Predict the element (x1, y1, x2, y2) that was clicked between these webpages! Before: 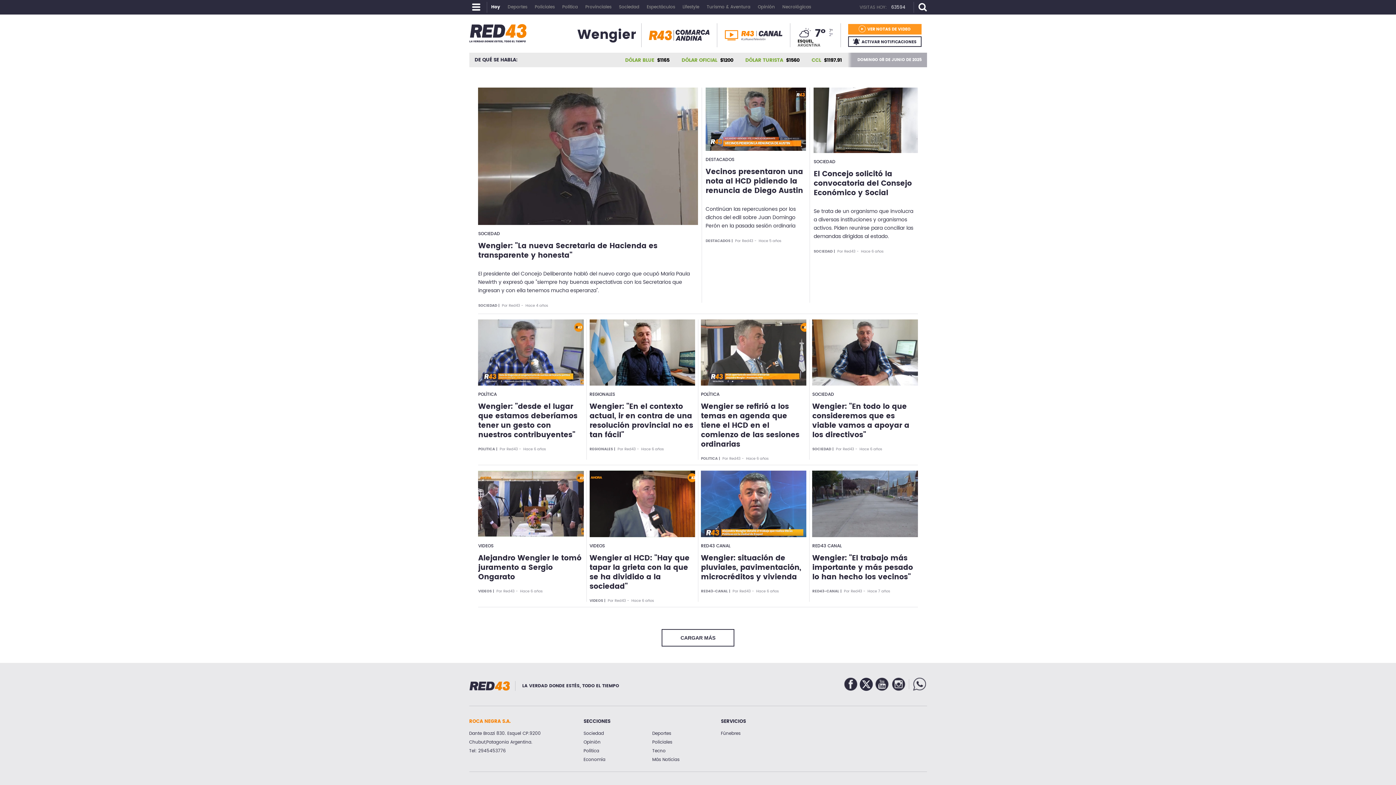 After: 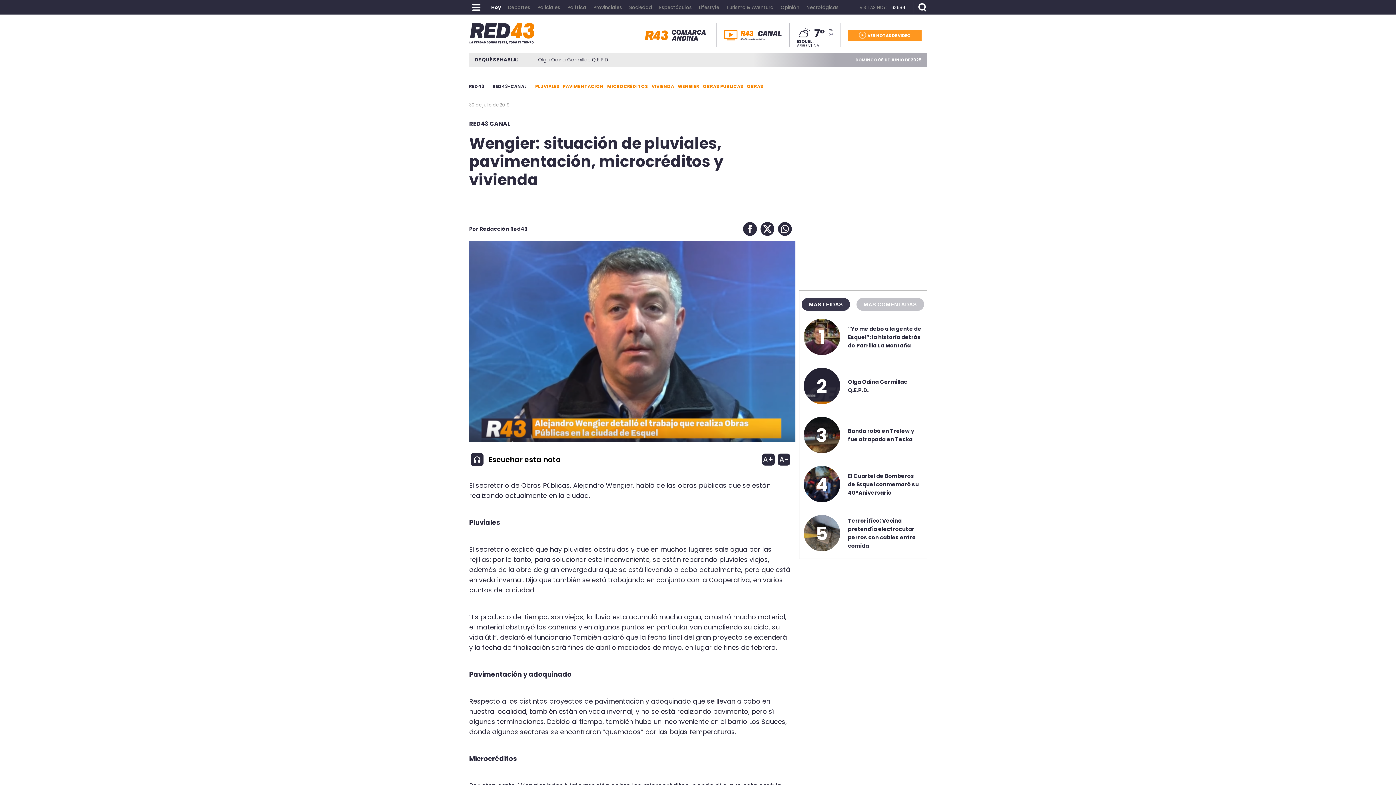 Action: bbox: (701, 550, 806, 586) label: Wengier: situación de pluviales, pavimentación, microcréditos y vivienda